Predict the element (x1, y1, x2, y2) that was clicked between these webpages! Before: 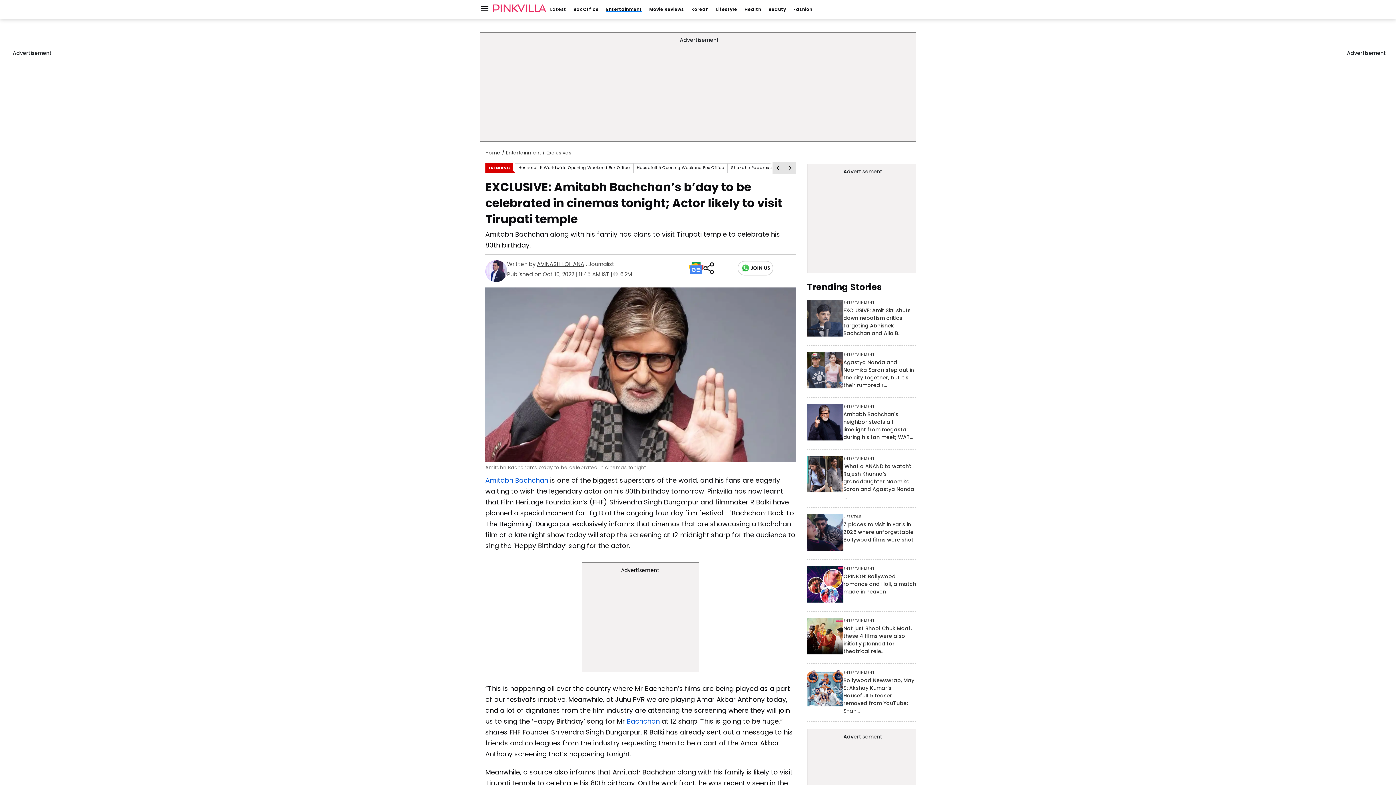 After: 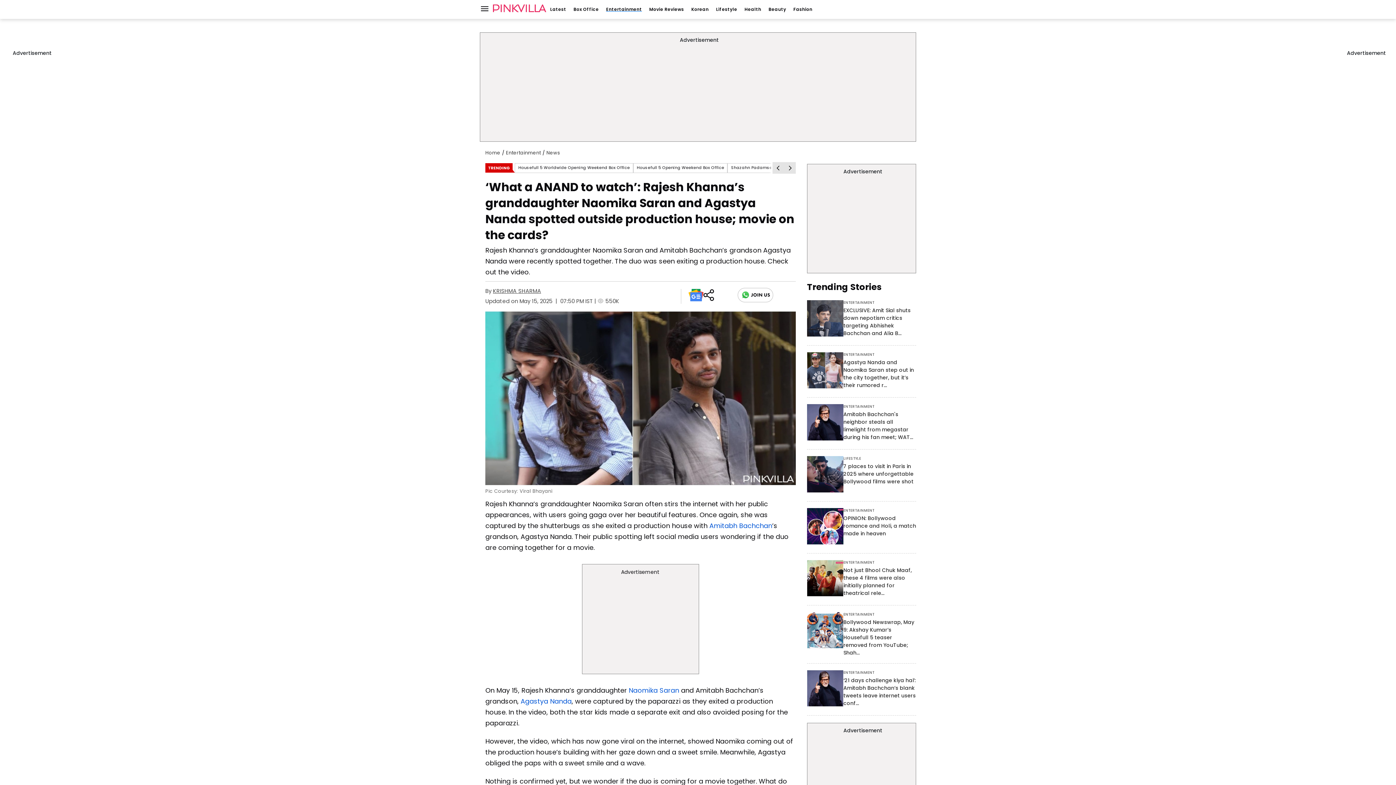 Action: bbox: (843, 462, 914, 500) label: ‘What a ANAND to watch’: Rajesh Khanna’s granddaughter Naomika Saran and Agastya Nanda ...